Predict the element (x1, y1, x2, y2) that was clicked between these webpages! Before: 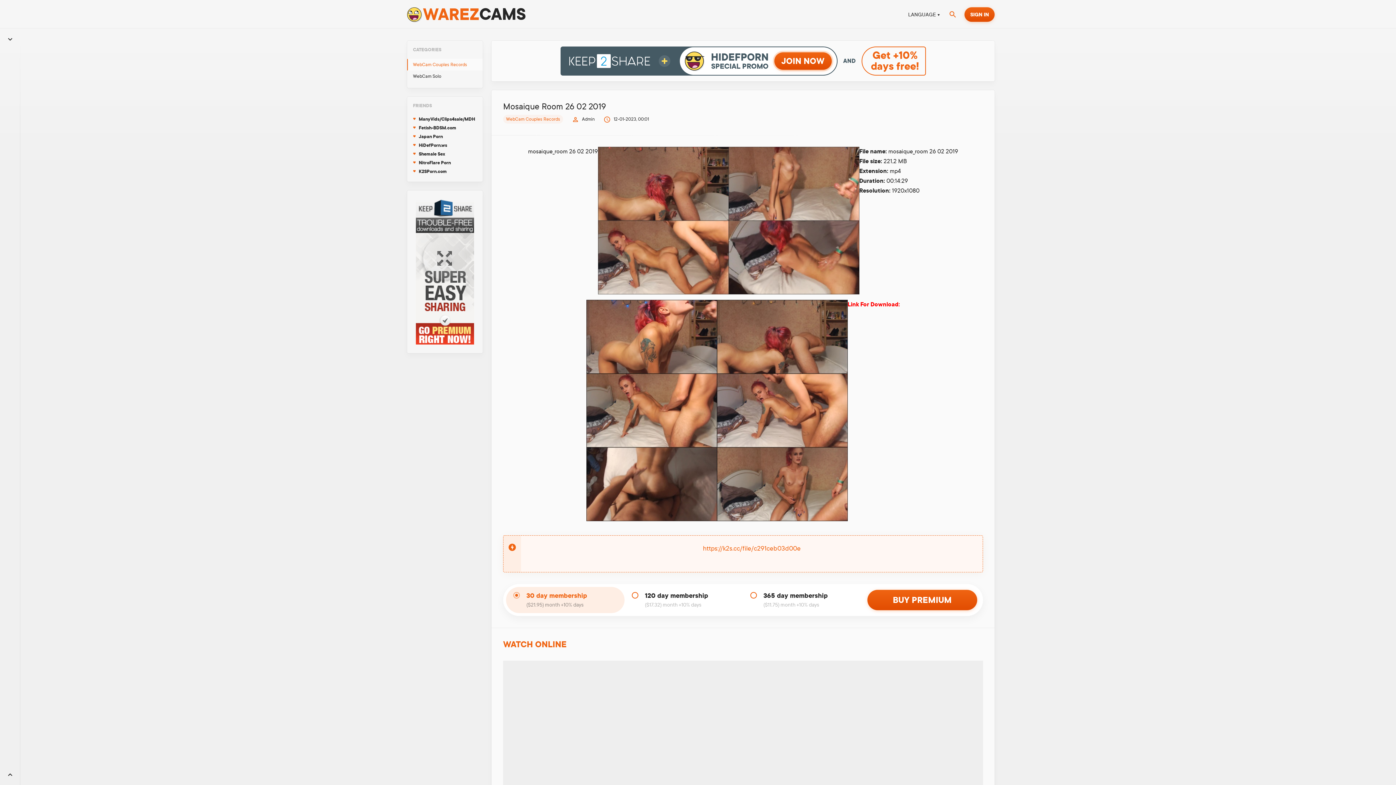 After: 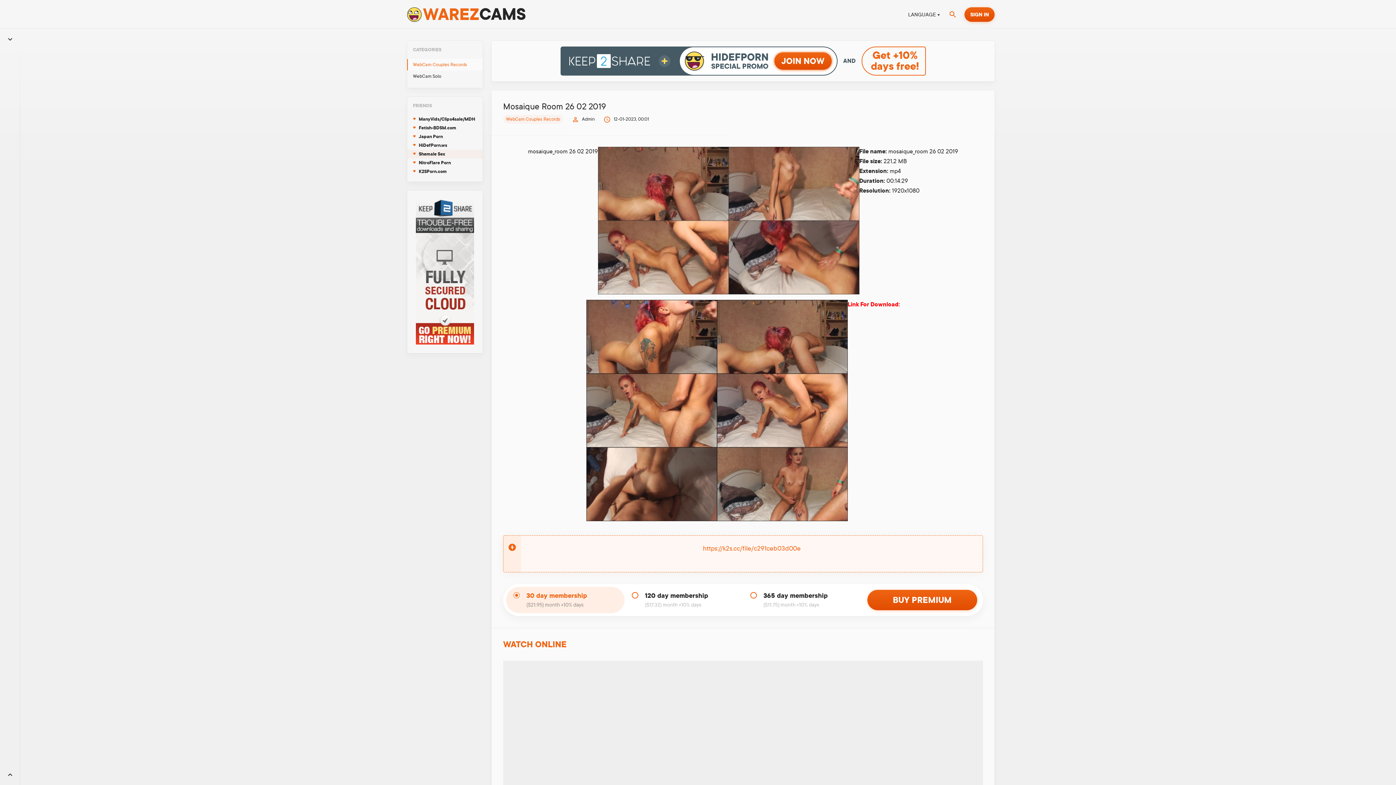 Action: label: Shemale Sex bbox: (407, 149, 482, 158)